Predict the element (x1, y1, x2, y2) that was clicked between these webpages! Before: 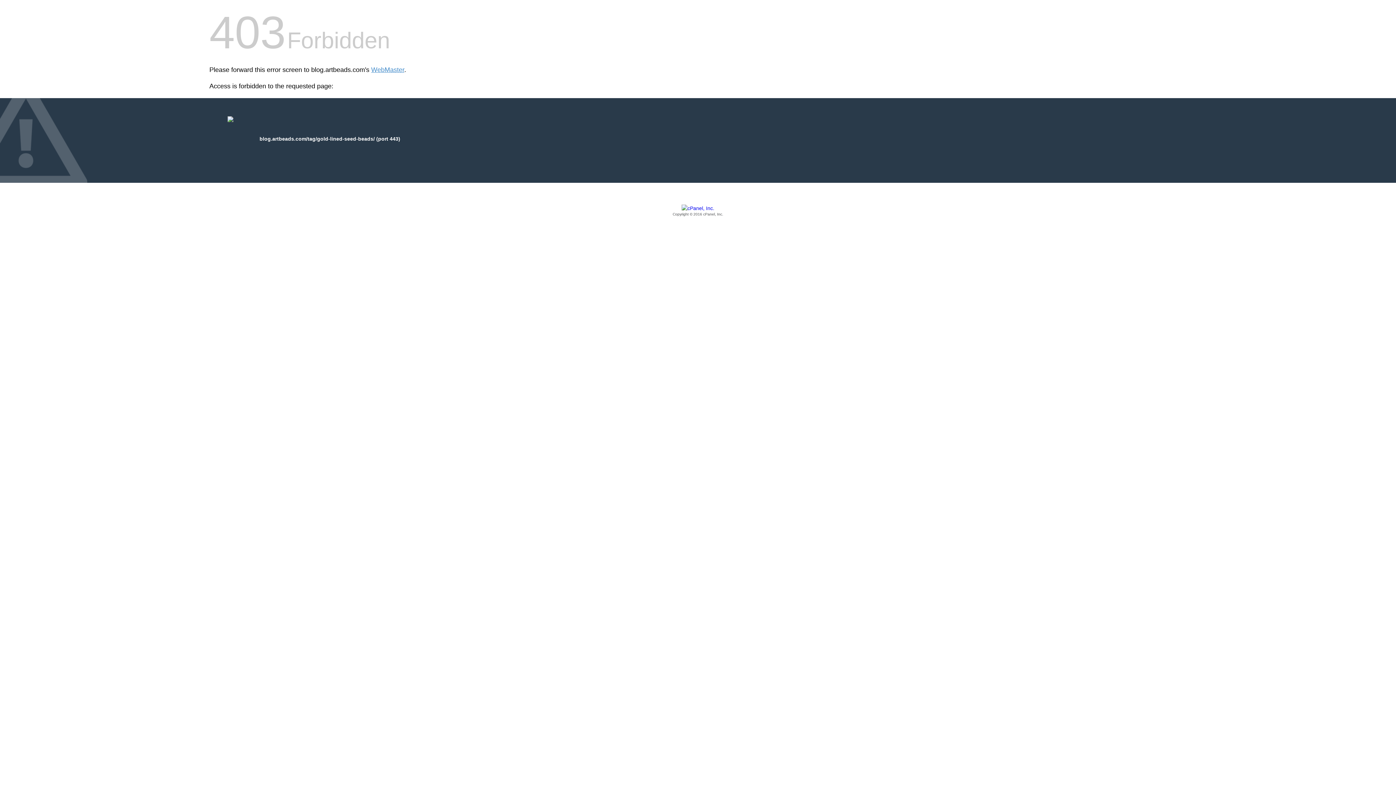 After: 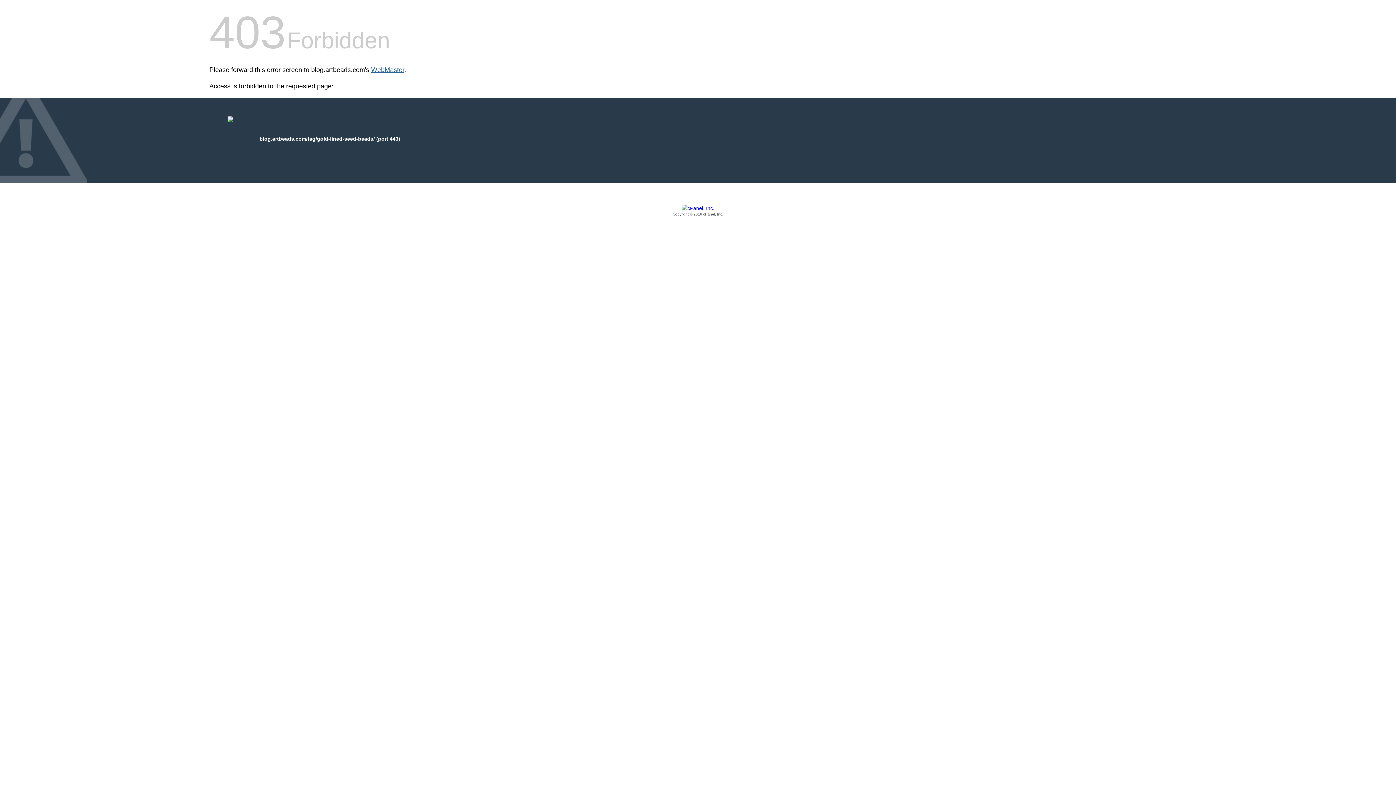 Action: bbox: (371, 66, 404, 73) label: WebMaster